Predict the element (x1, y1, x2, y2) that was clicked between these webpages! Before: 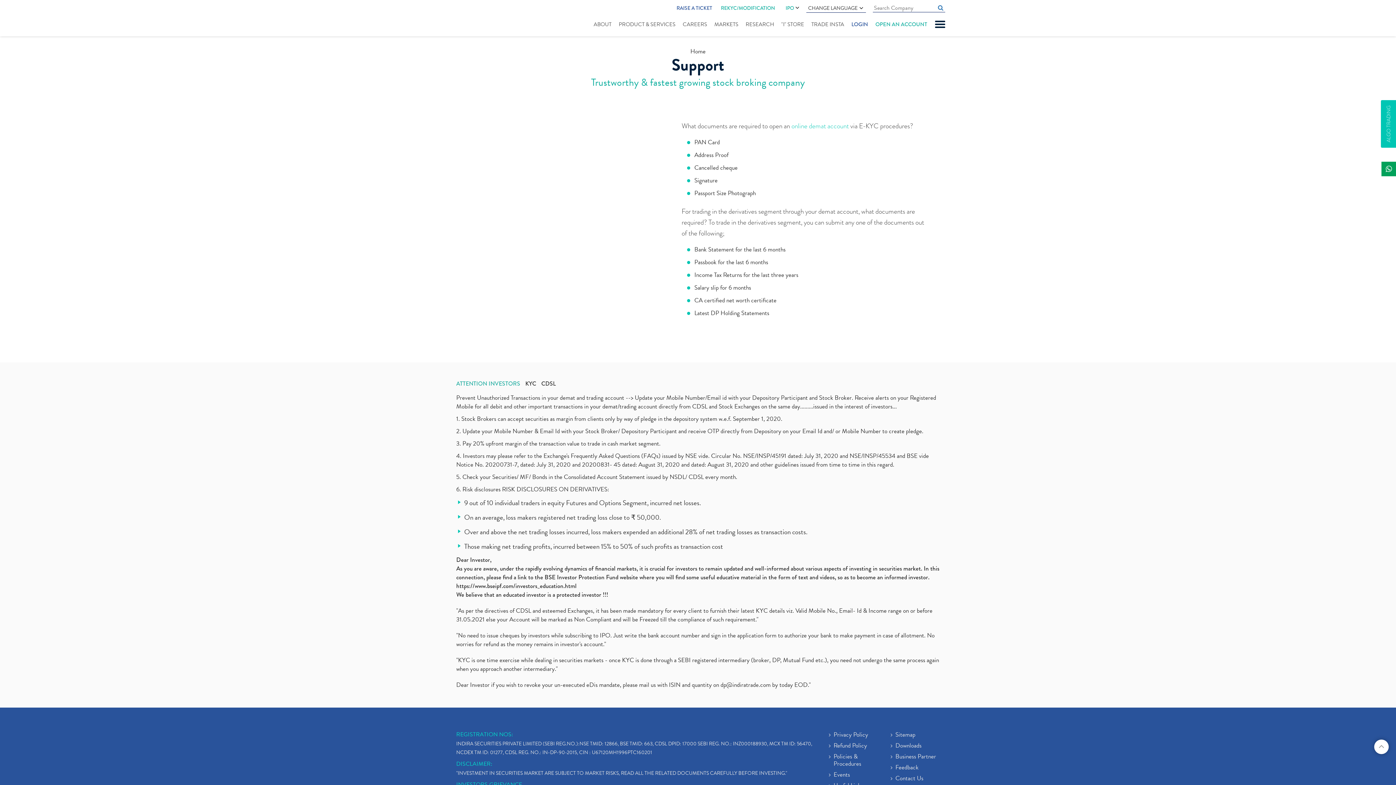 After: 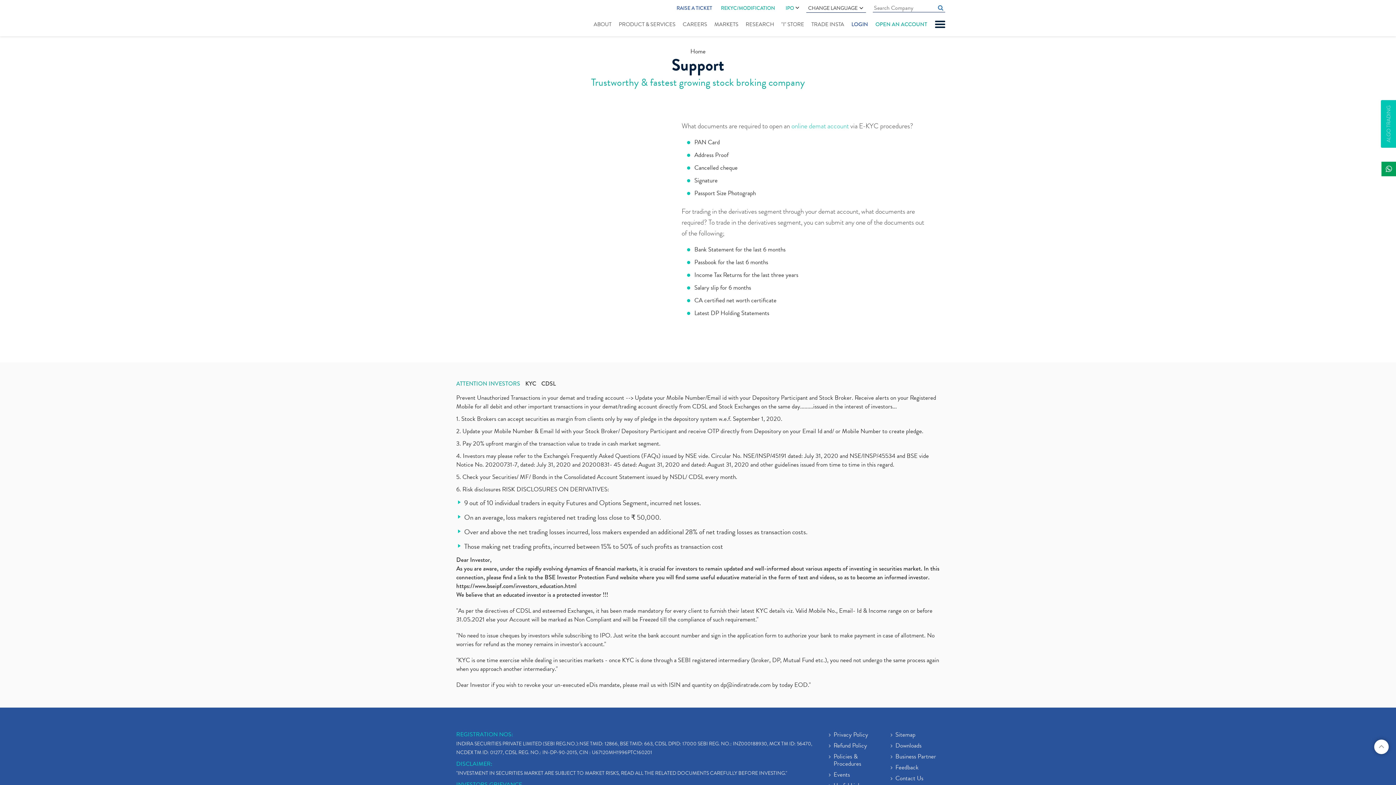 Action: bbox: (720, 680, 772, 689) label: dp@indiratrade.com 